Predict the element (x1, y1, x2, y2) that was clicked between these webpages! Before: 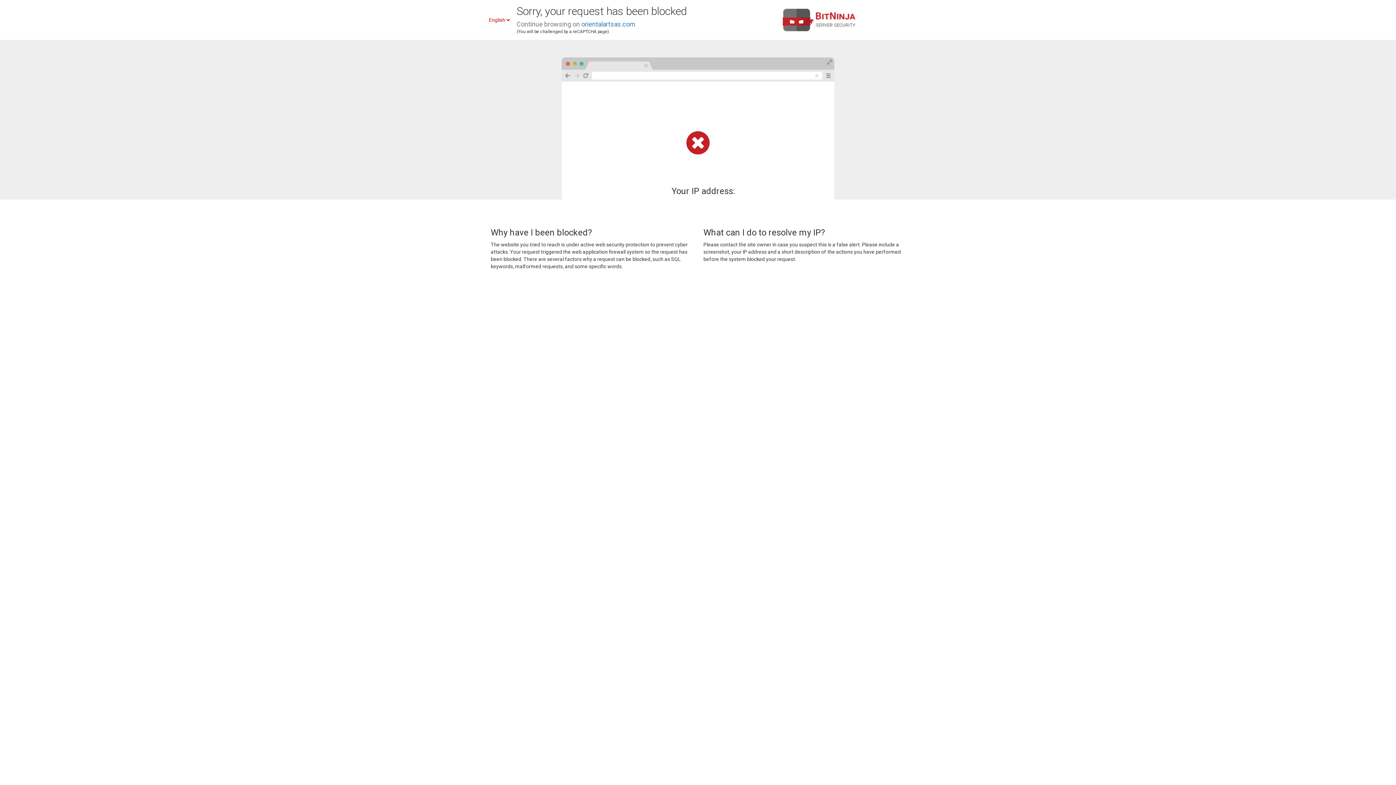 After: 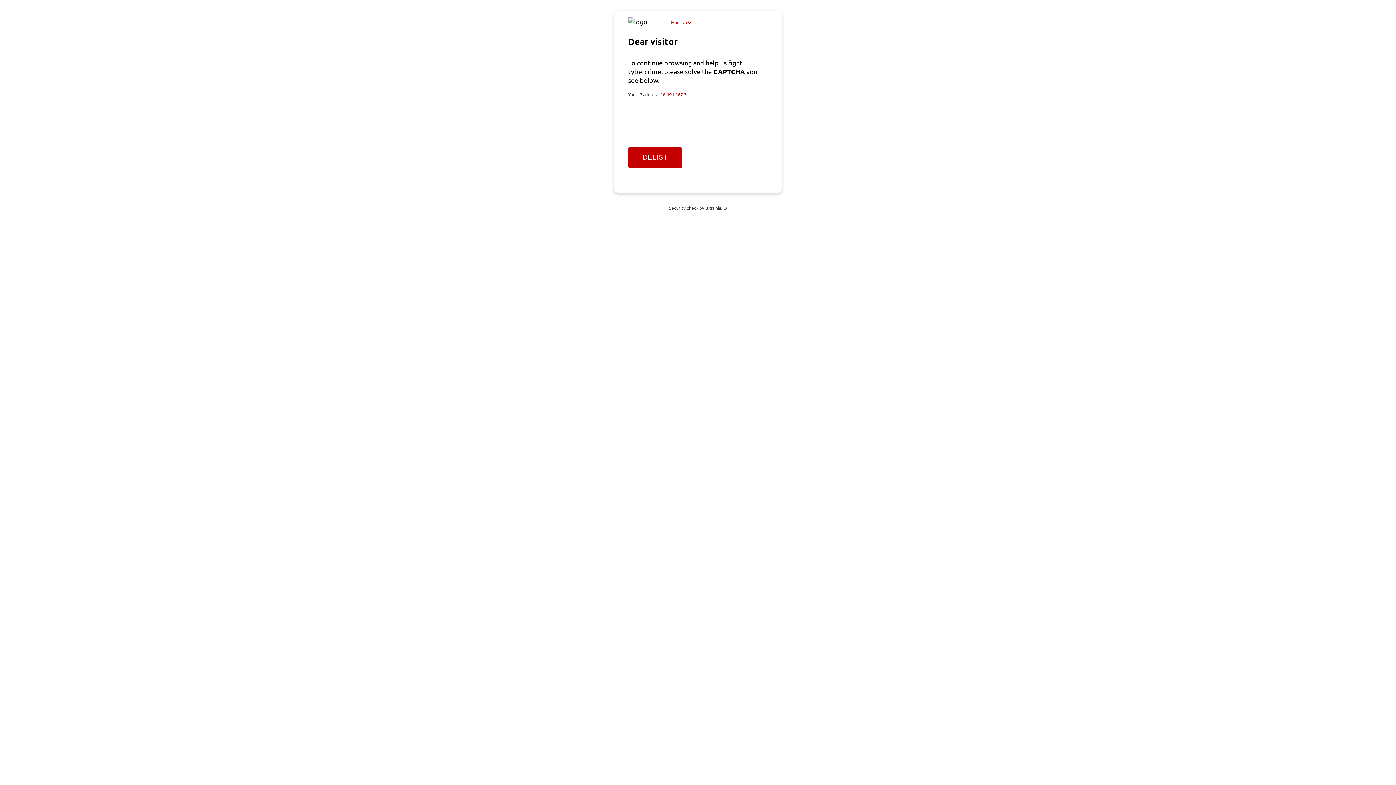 Action: label: orientalartsas.com bbox: (581, 20, 635, 28)